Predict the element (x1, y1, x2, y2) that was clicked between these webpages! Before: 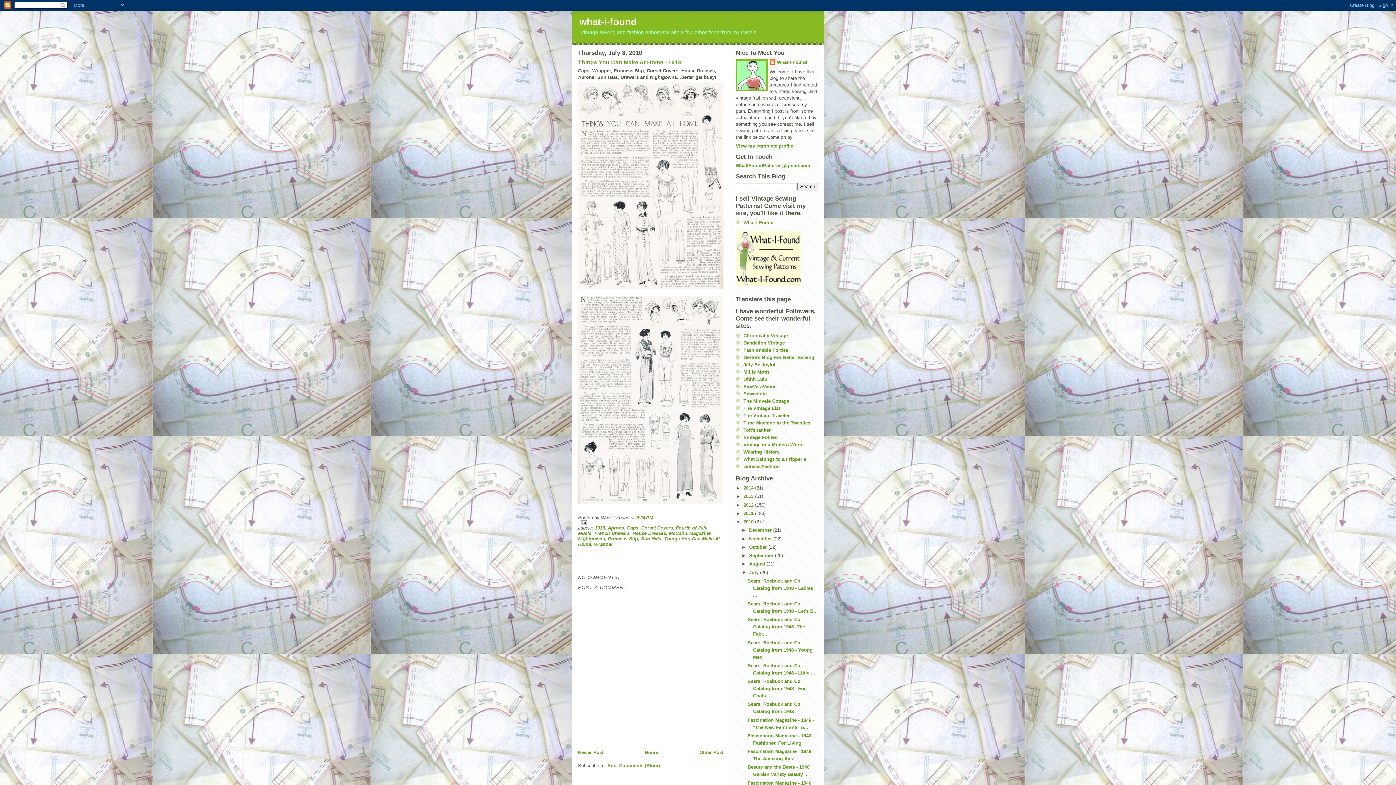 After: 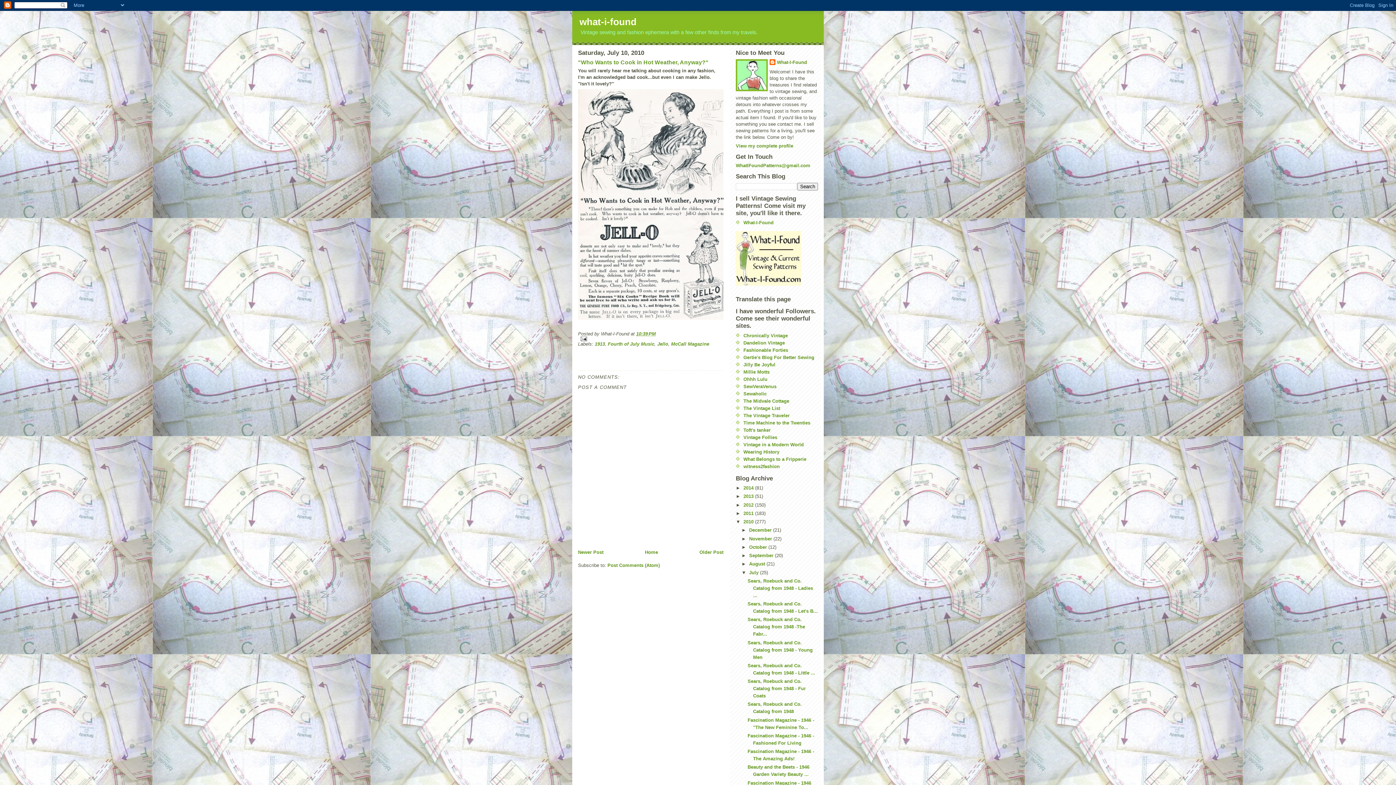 Action: label: Newer Post bbox: (578, 750, 603, 755)